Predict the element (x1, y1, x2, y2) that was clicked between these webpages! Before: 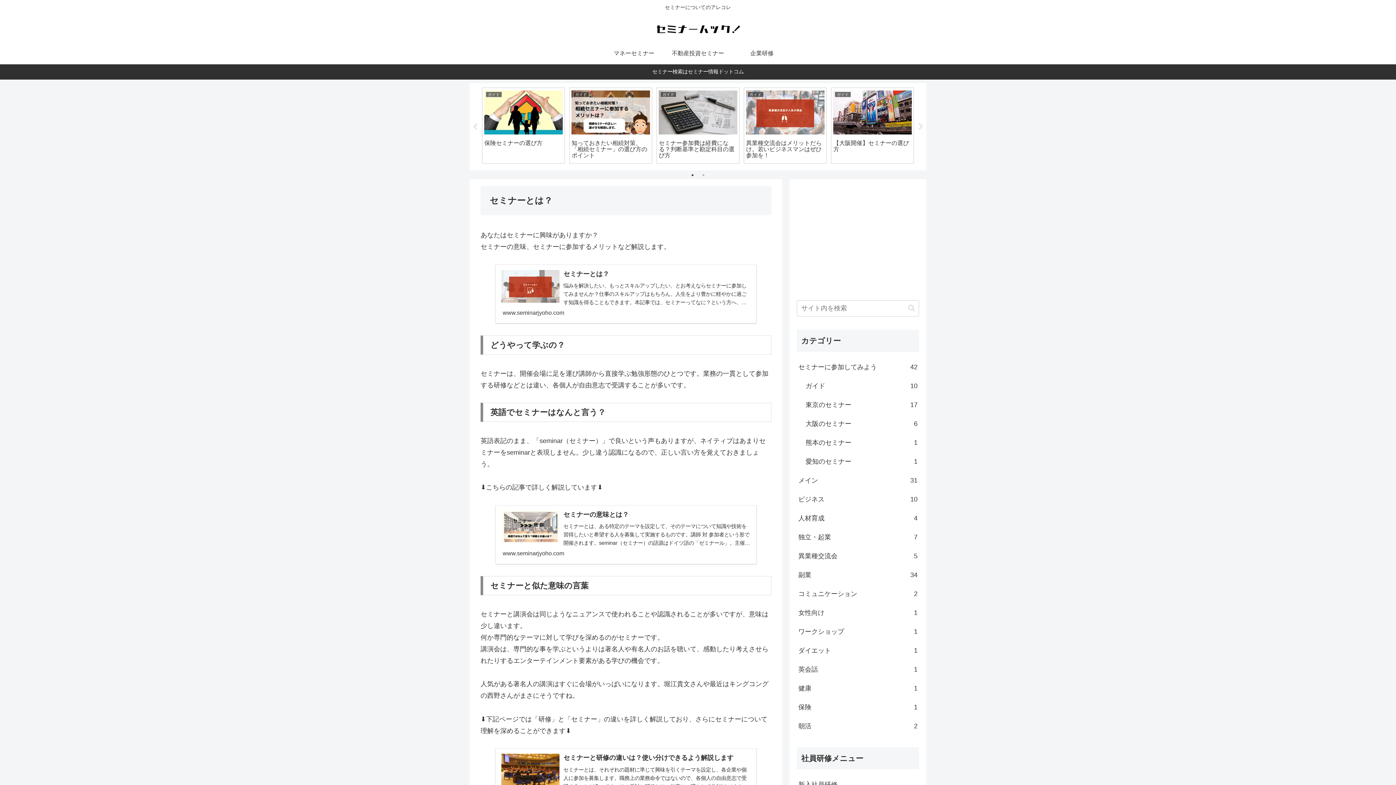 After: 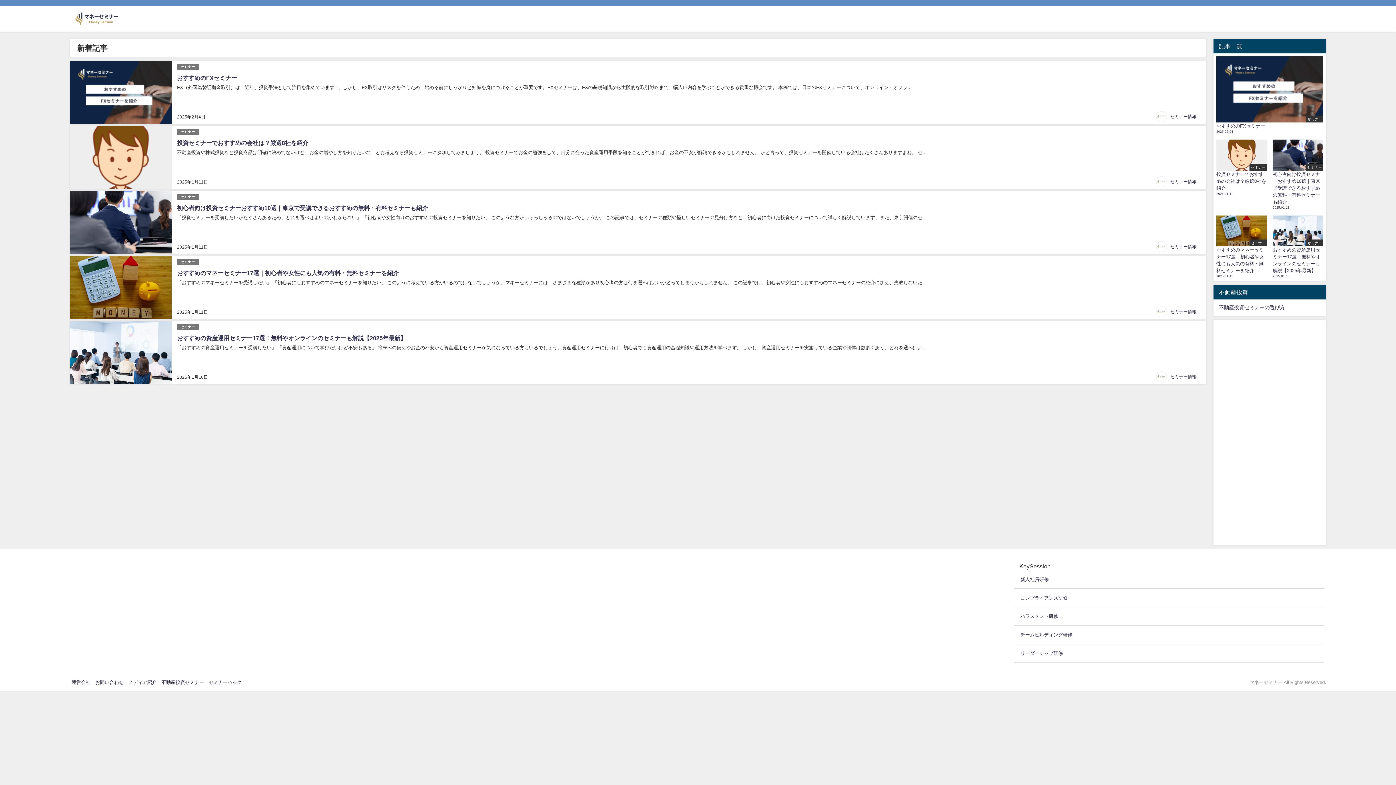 Action: label: マネーセミナー bbox: (602, 42, 666, 64)